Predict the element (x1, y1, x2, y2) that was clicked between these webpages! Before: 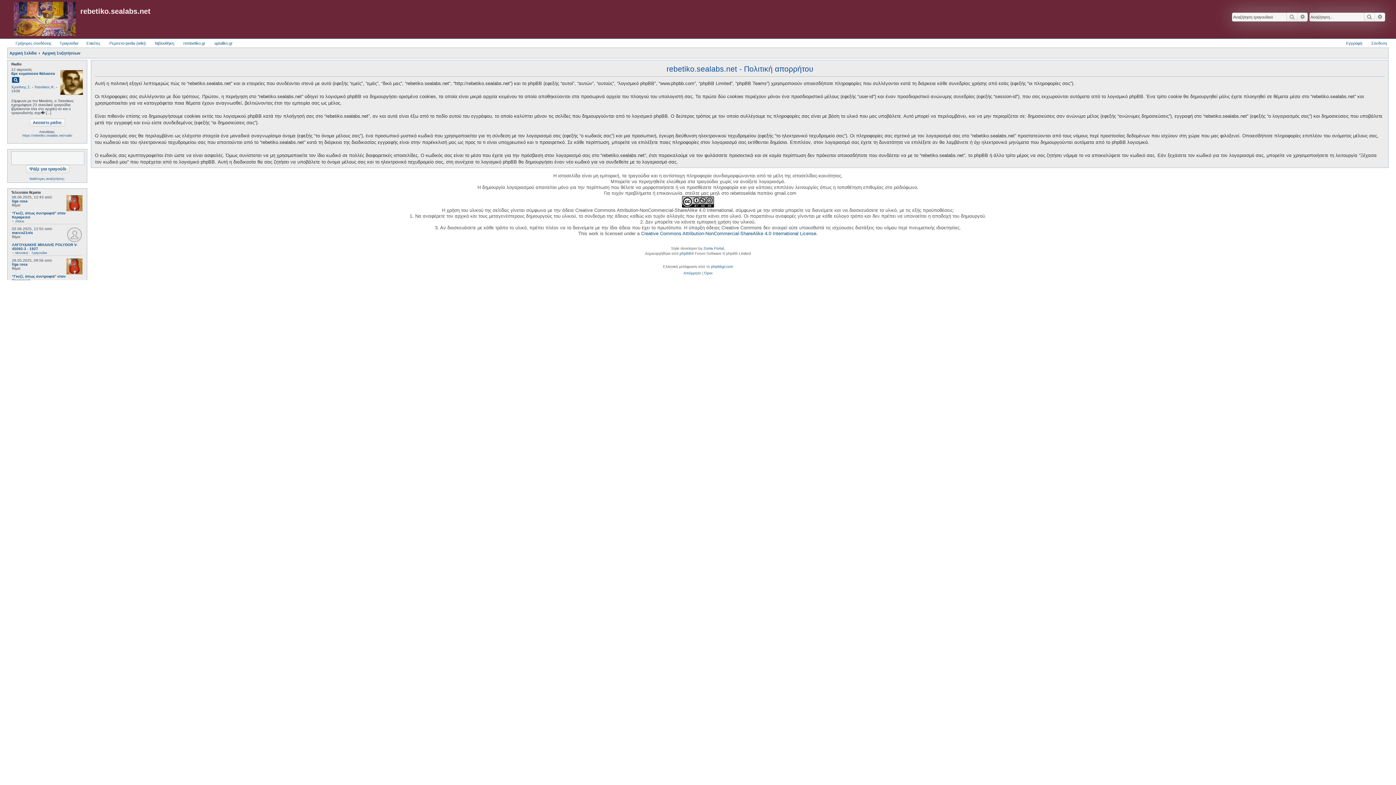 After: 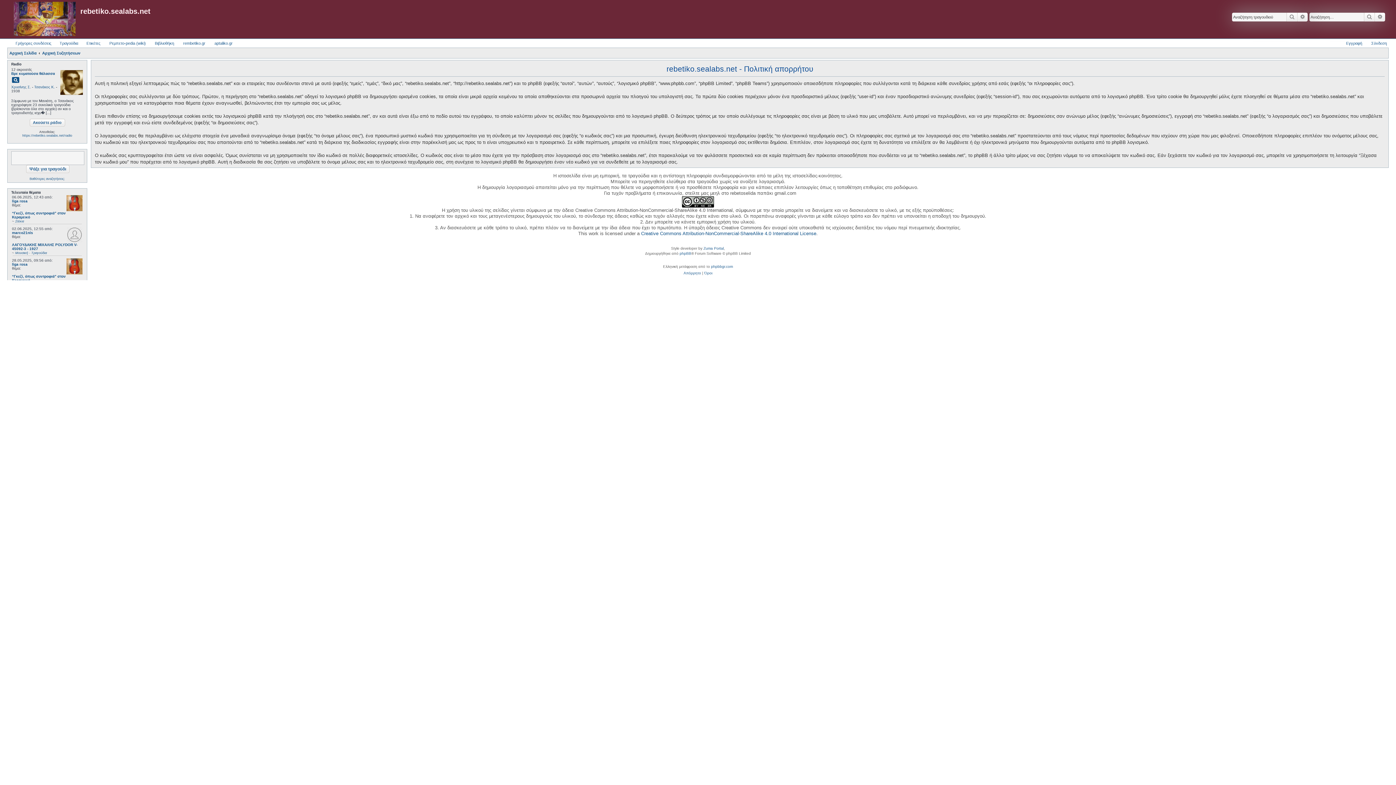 Action: label: Απόρρητο bbox: (683, 270, 701, 276)